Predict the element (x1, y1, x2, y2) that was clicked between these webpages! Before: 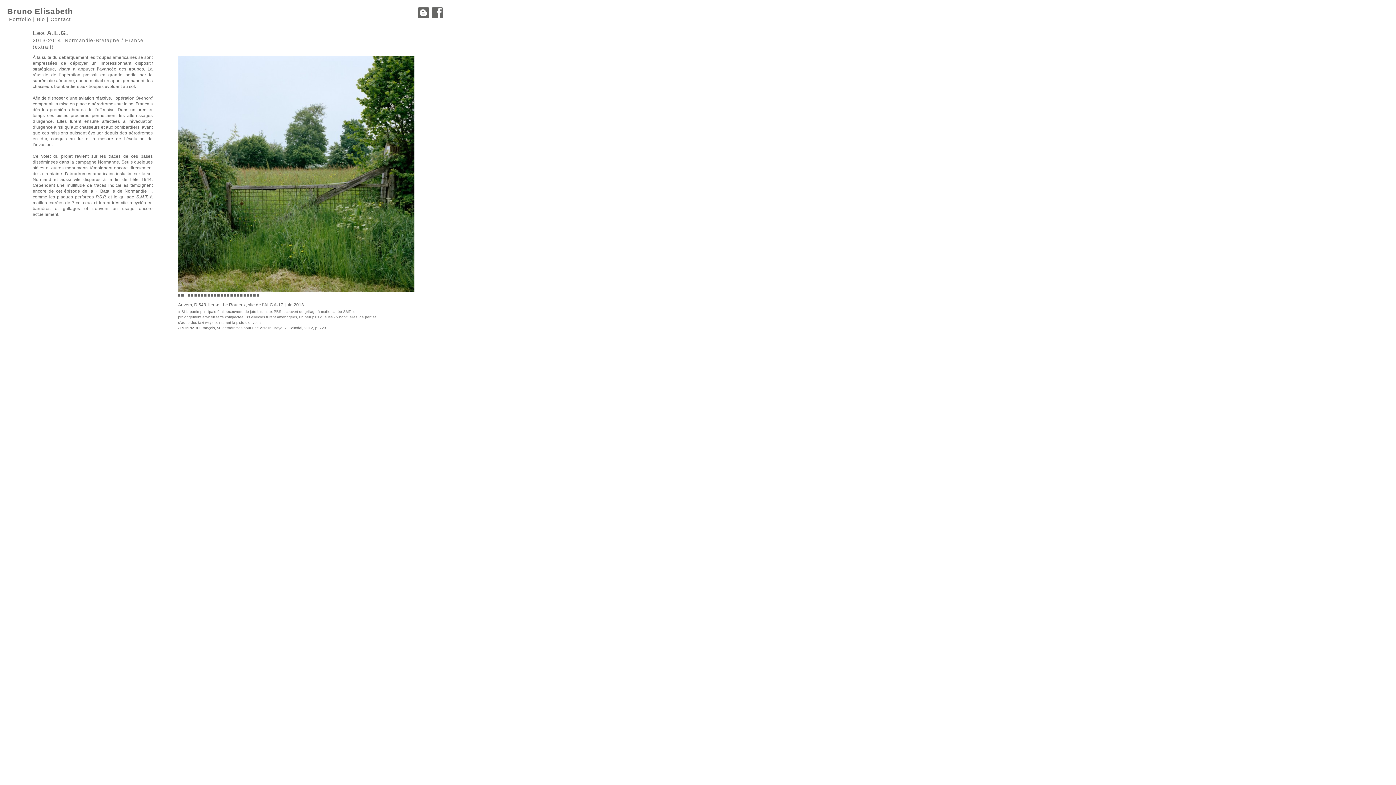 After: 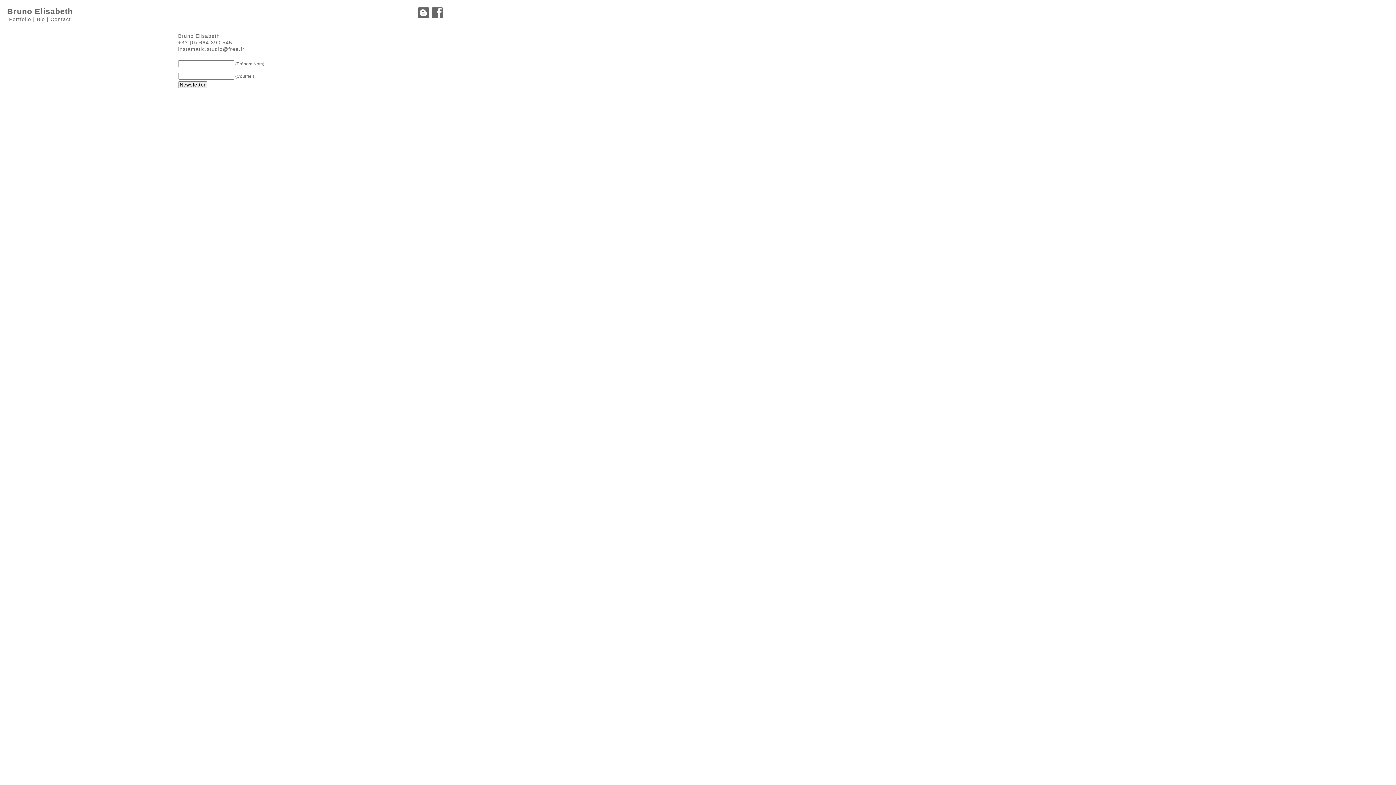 Action: bbox: (50, 16, 70, 22) label: Contact